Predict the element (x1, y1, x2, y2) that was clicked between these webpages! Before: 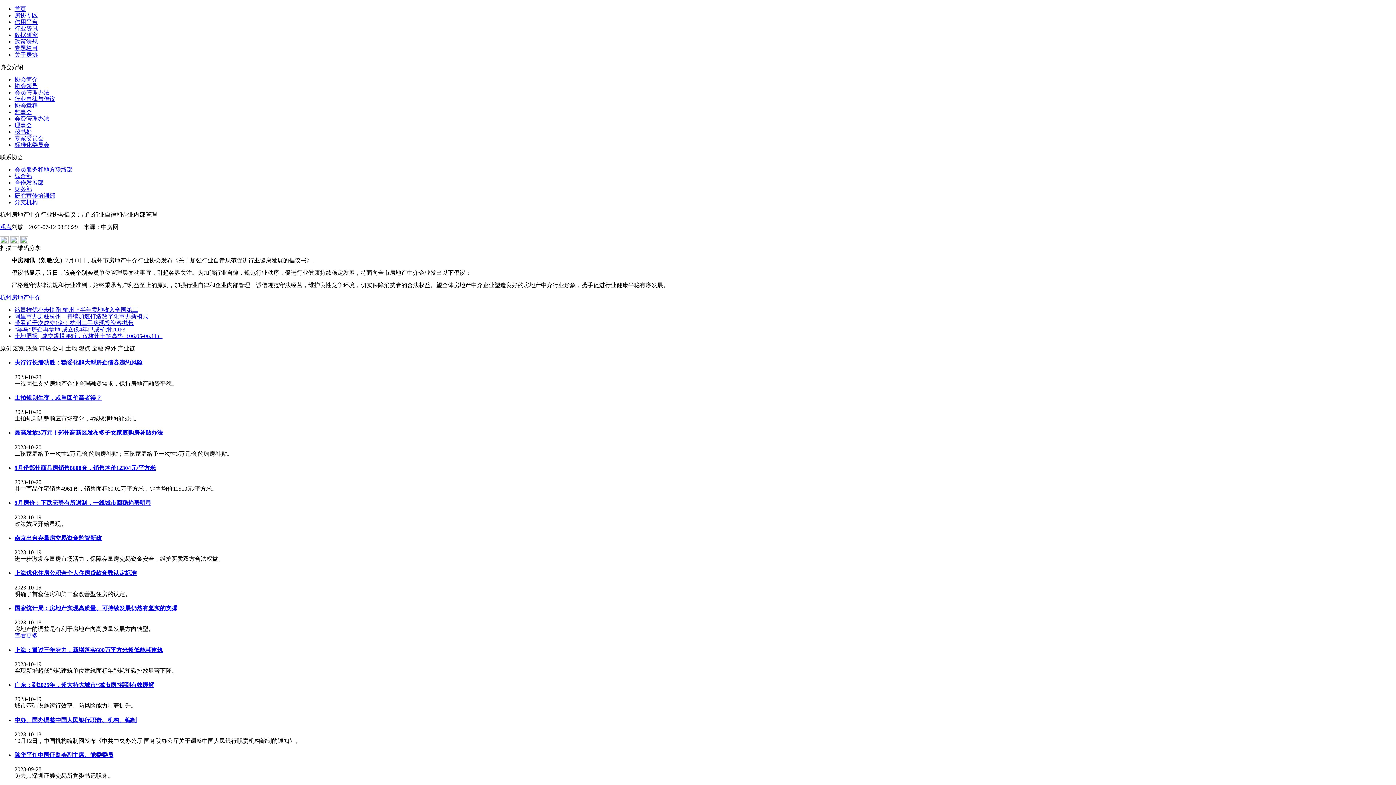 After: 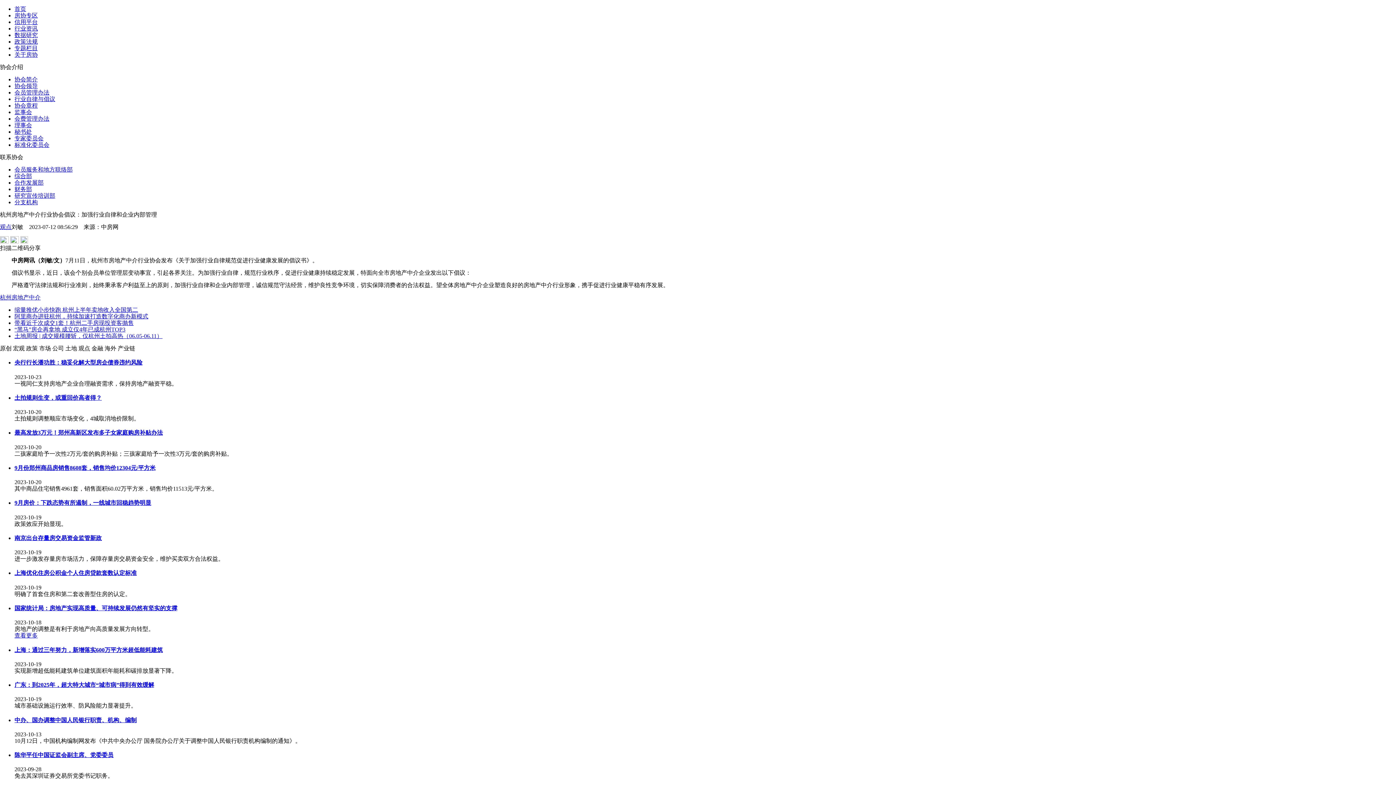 Action: label: 上海：通过三年努力，新增落实600万平方米超低能耗建筑 bbox: (14, 647, 162, 653)